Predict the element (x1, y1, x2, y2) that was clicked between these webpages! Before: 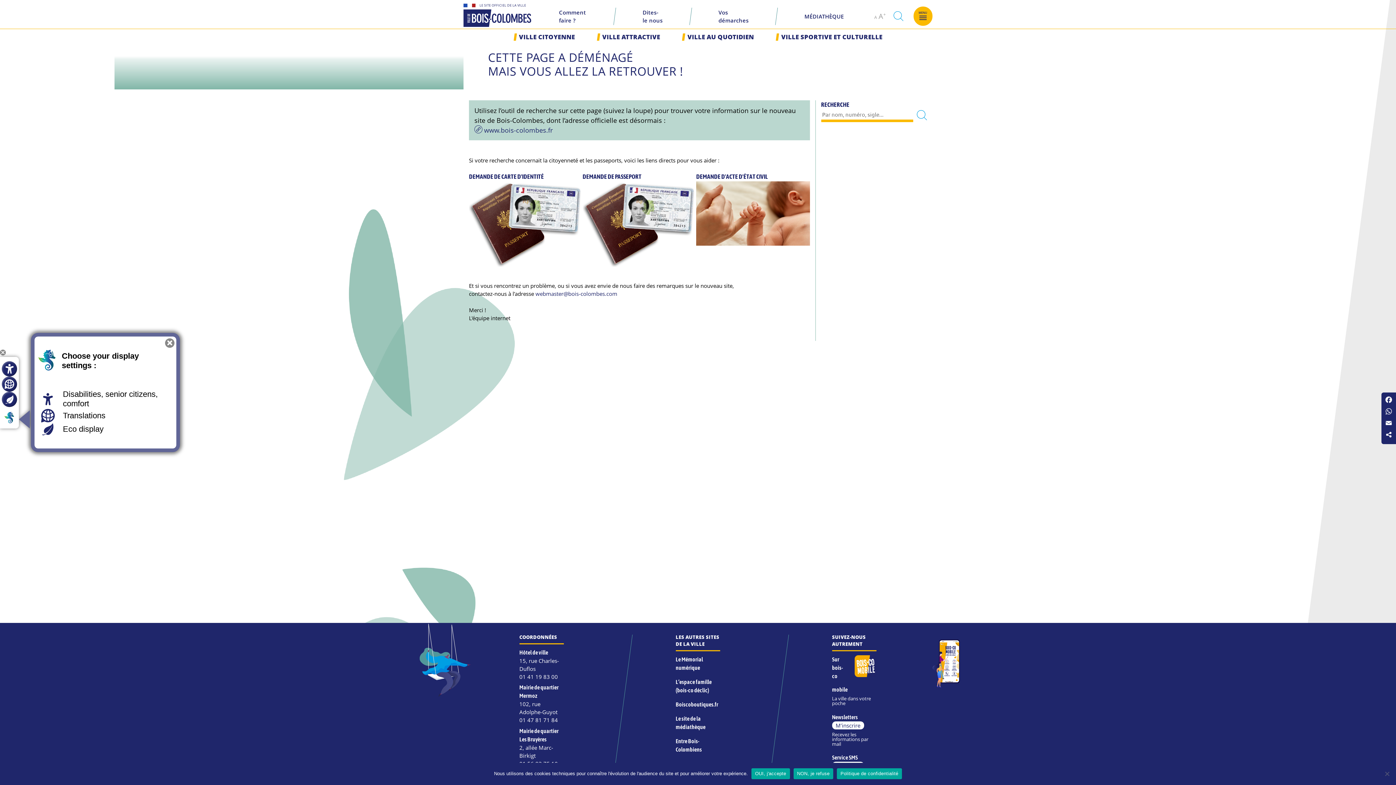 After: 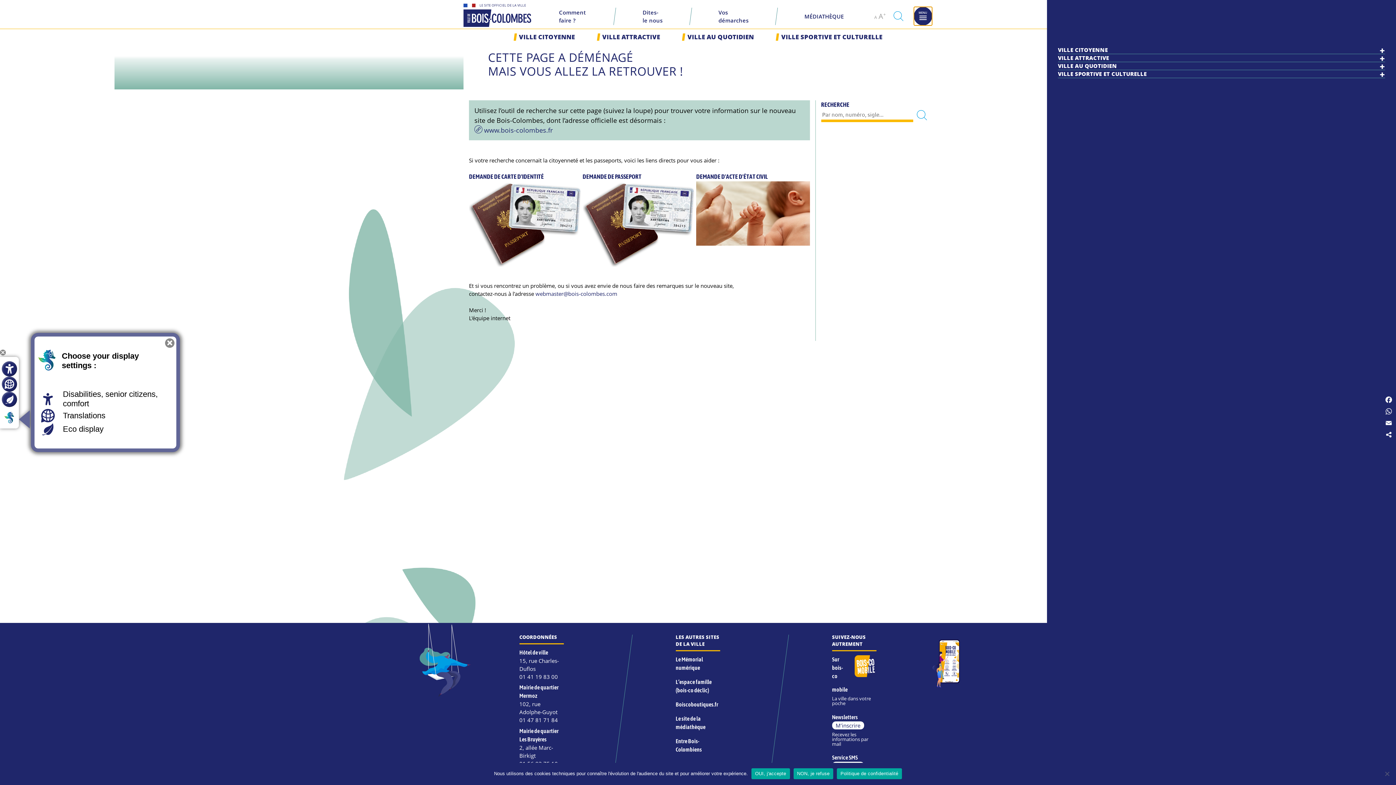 Action: bbox: (913, 6, 932, 25) label: MENU